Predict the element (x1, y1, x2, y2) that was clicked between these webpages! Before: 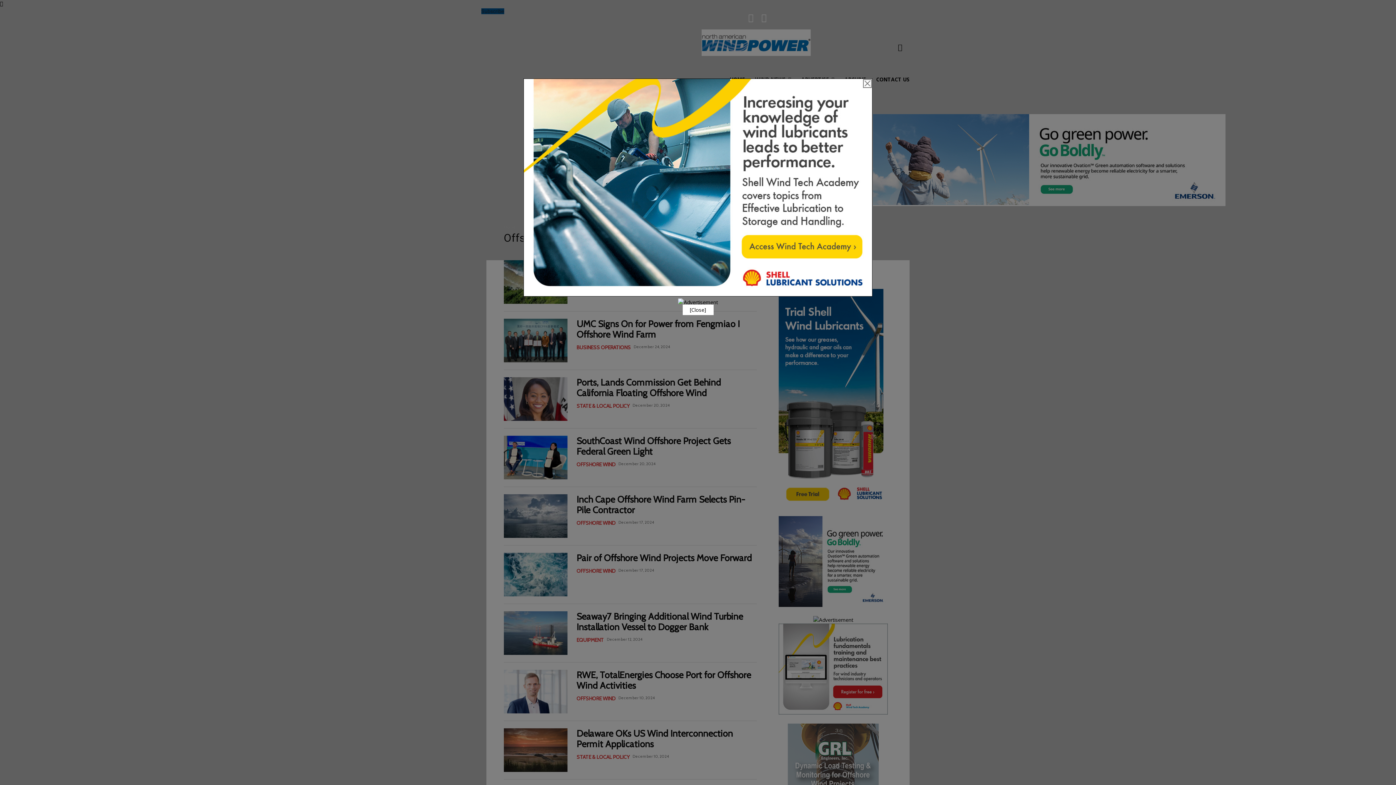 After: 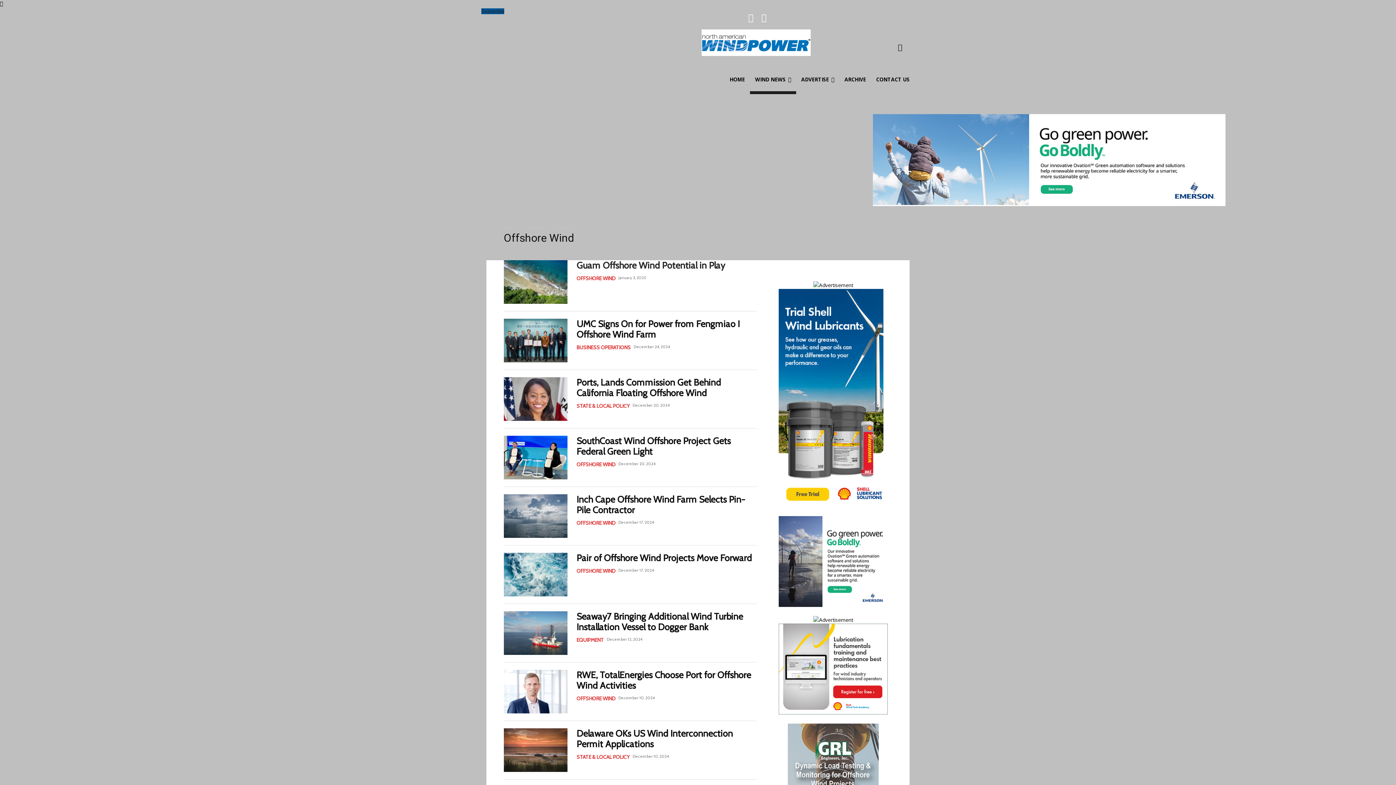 Action: label: [Close] bbox: (682, 304, 713, 315)